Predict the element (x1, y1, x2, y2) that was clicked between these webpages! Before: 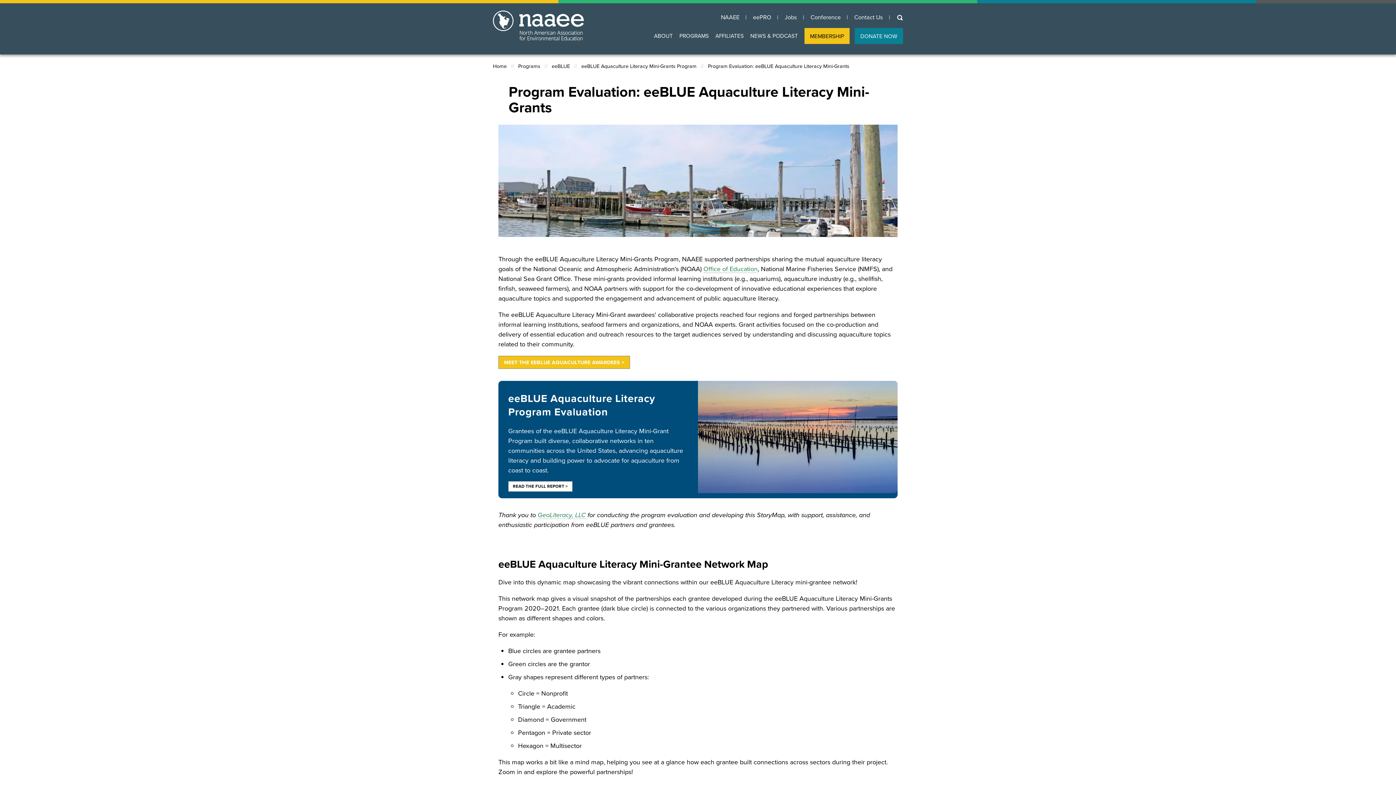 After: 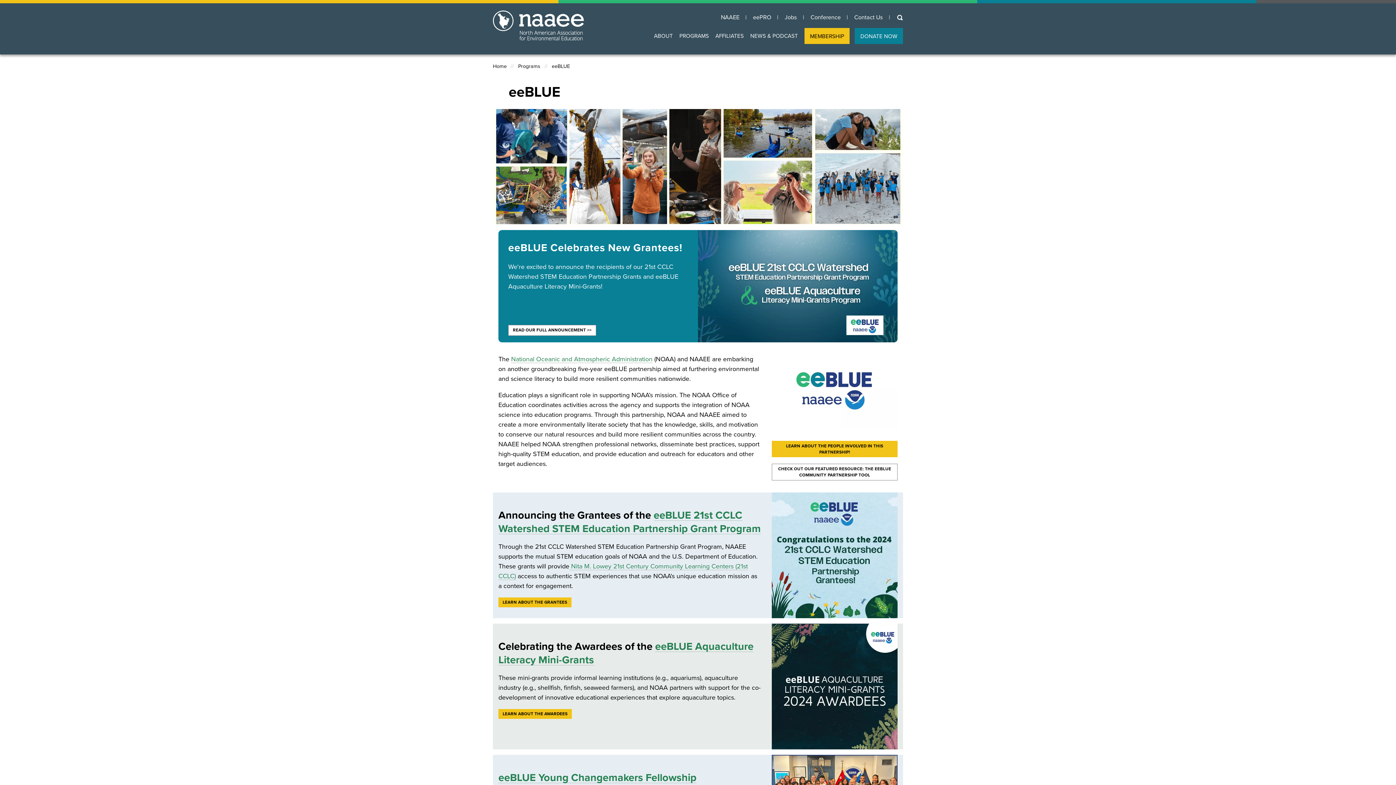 Action: label: eeBLUE bbox: (551, 62, 570, 70)